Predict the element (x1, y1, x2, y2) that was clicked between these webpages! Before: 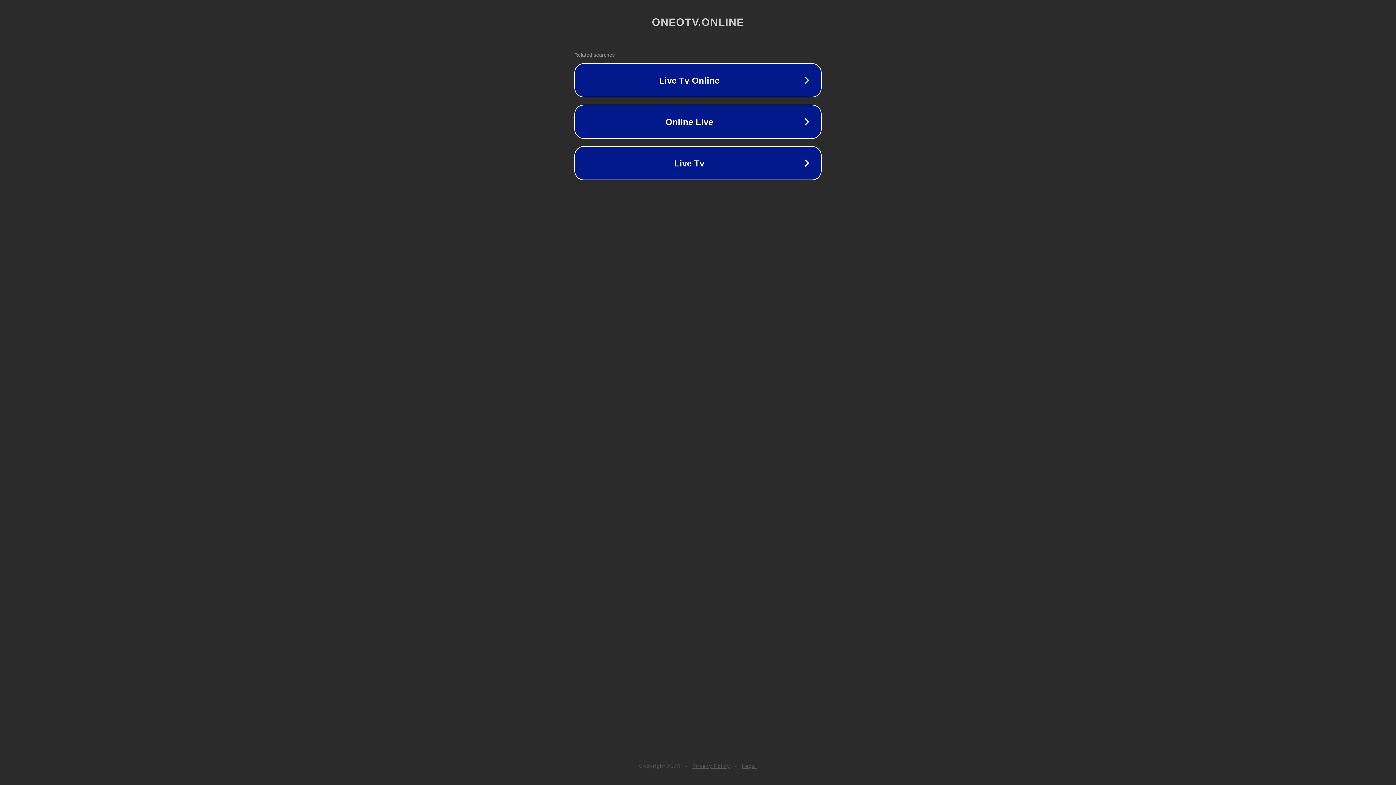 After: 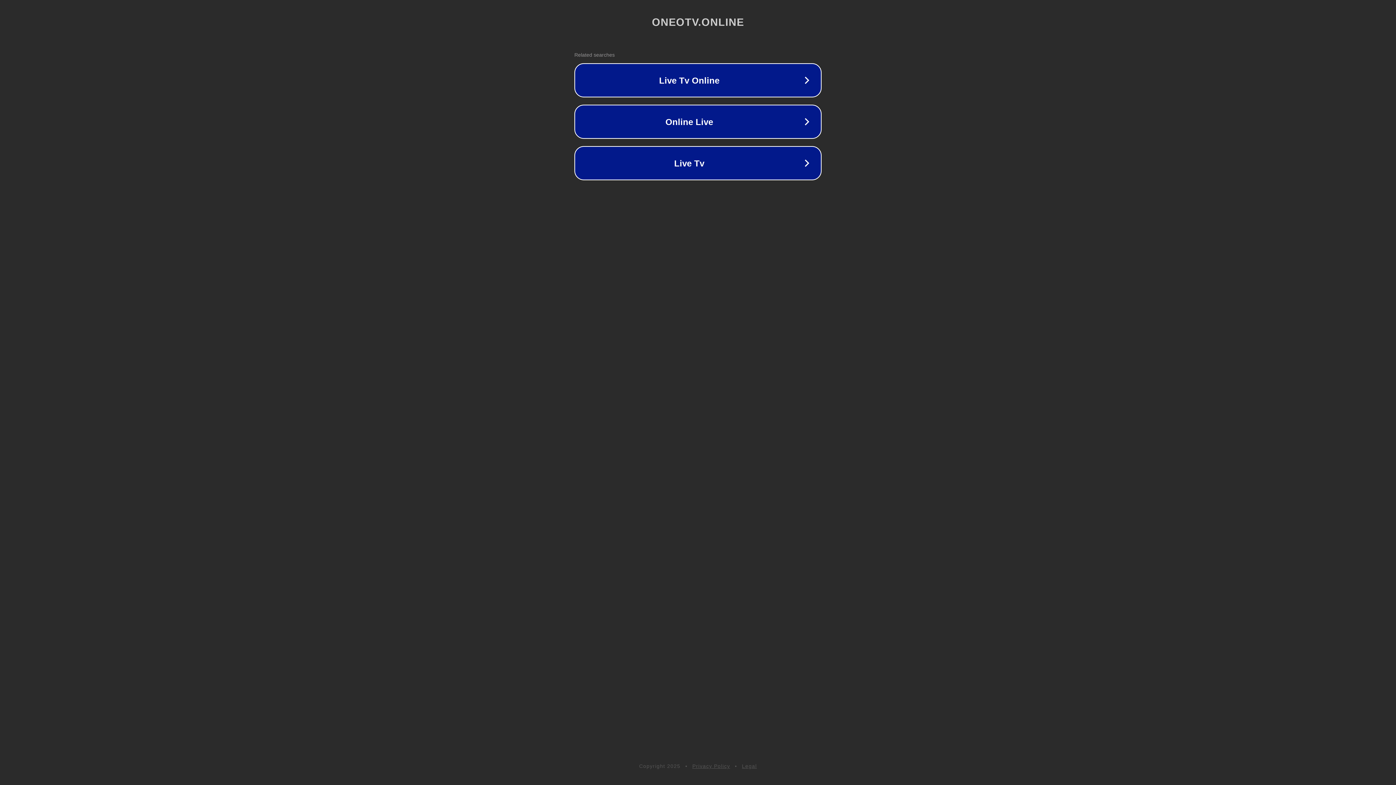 Action: label: Legal bbox: (742, 763, 757, 769)